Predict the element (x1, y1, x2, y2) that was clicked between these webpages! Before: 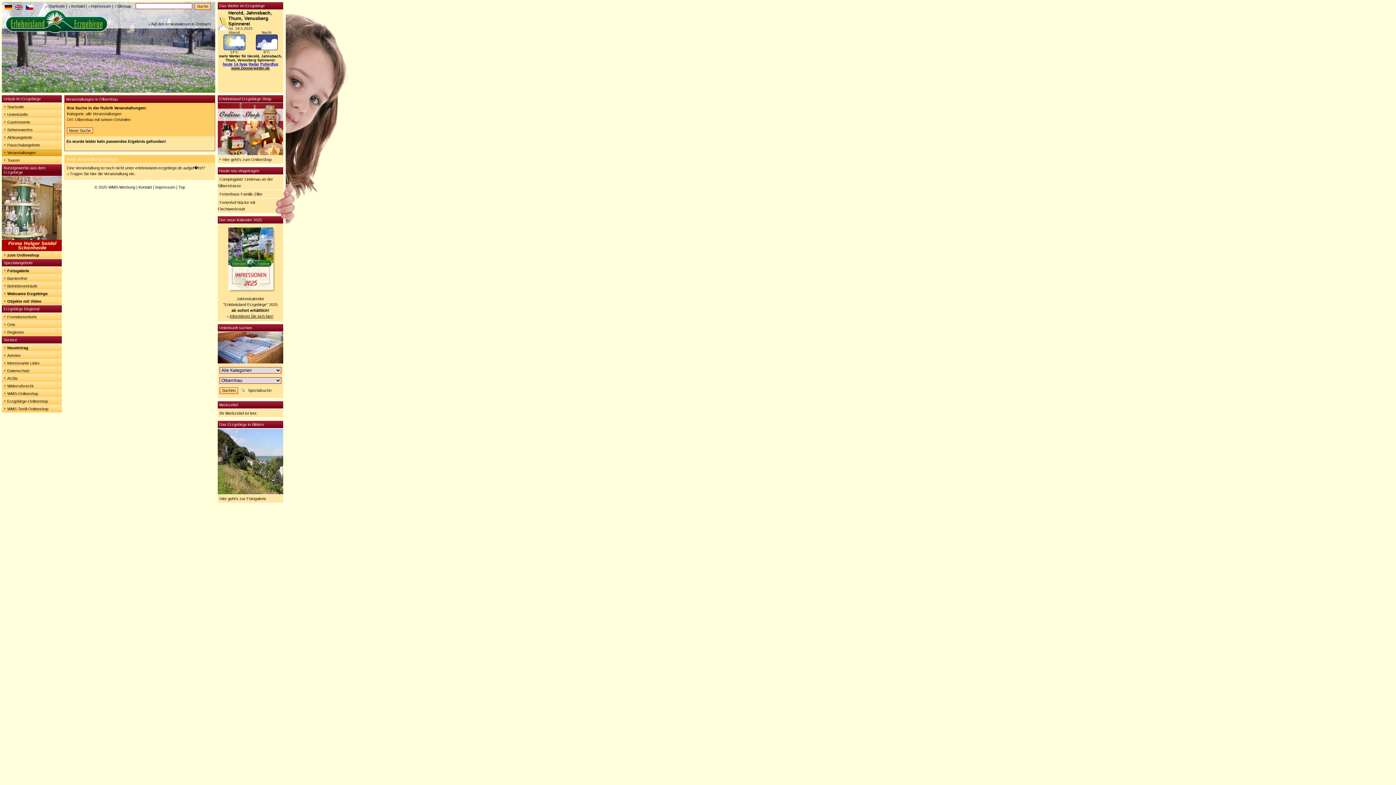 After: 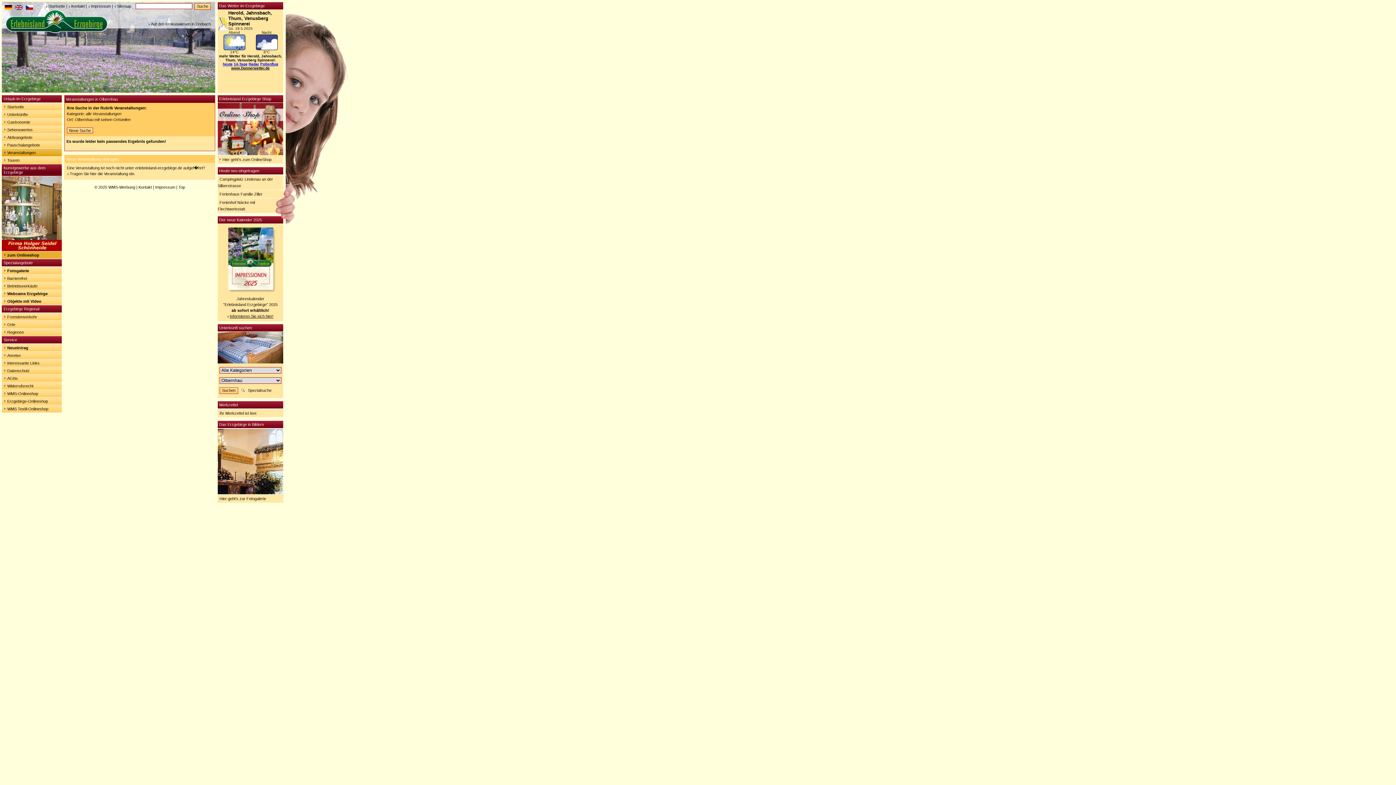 Action: label: zum Onlineshop bbox: (1, 251, 61, 258)